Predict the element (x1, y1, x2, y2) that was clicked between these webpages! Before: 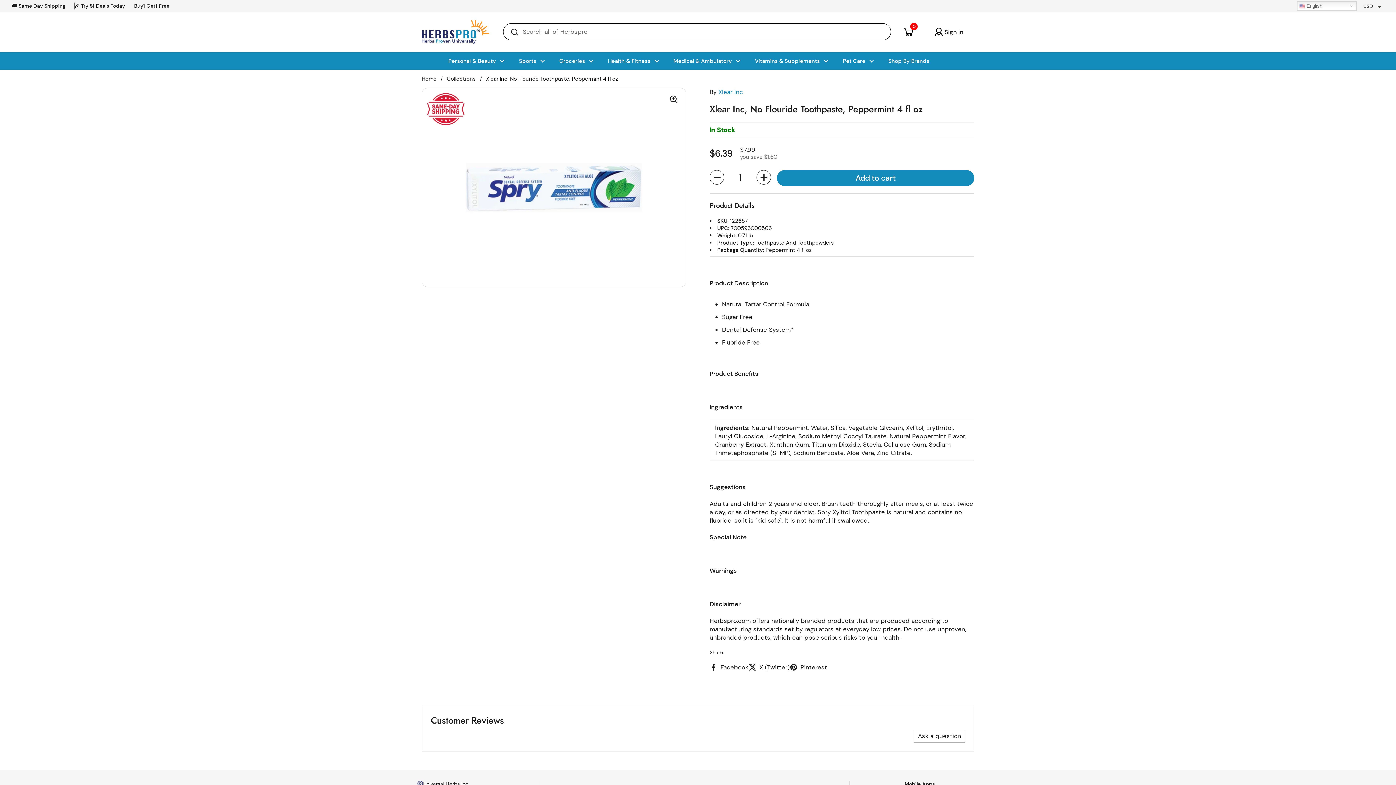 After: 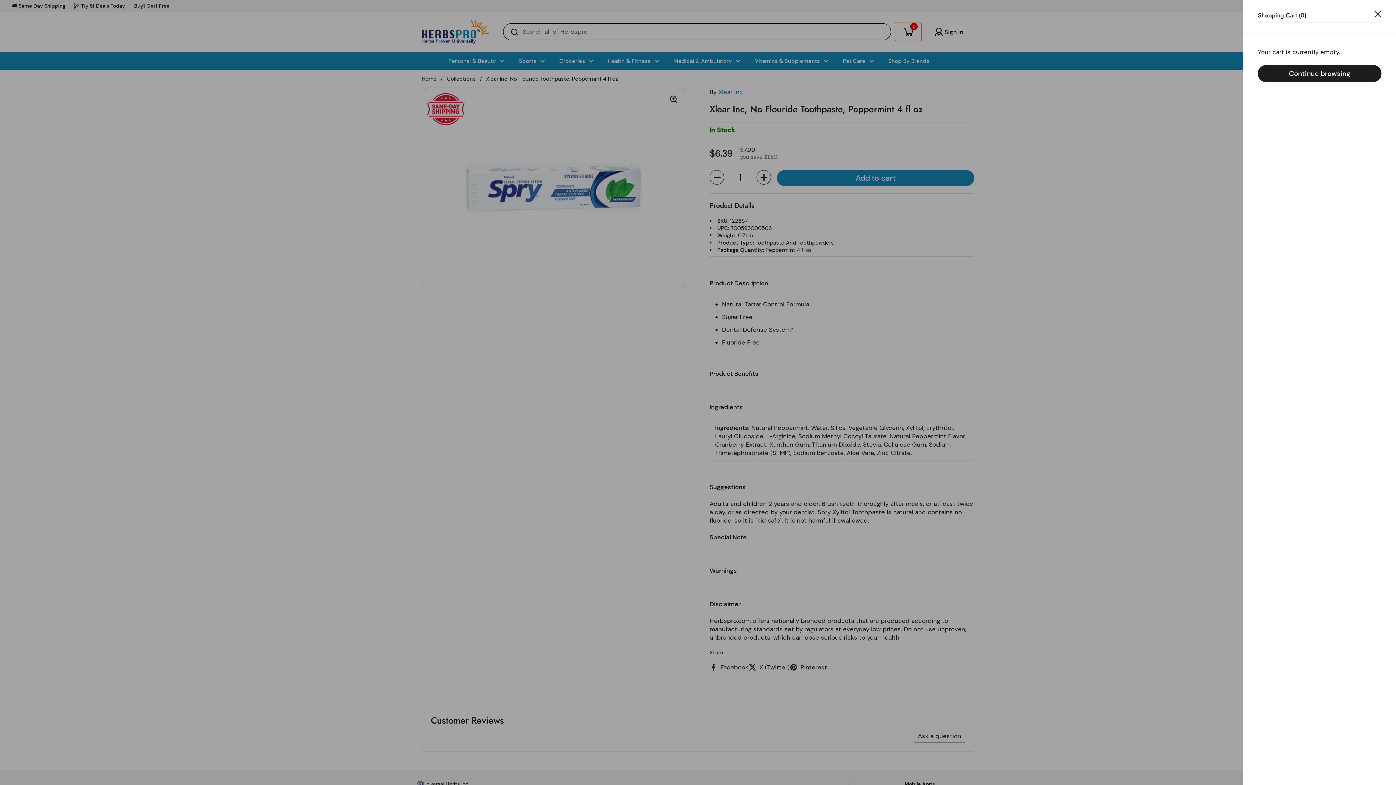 Action: bbox: (895, 22, 921, 41) label: Open cart
0